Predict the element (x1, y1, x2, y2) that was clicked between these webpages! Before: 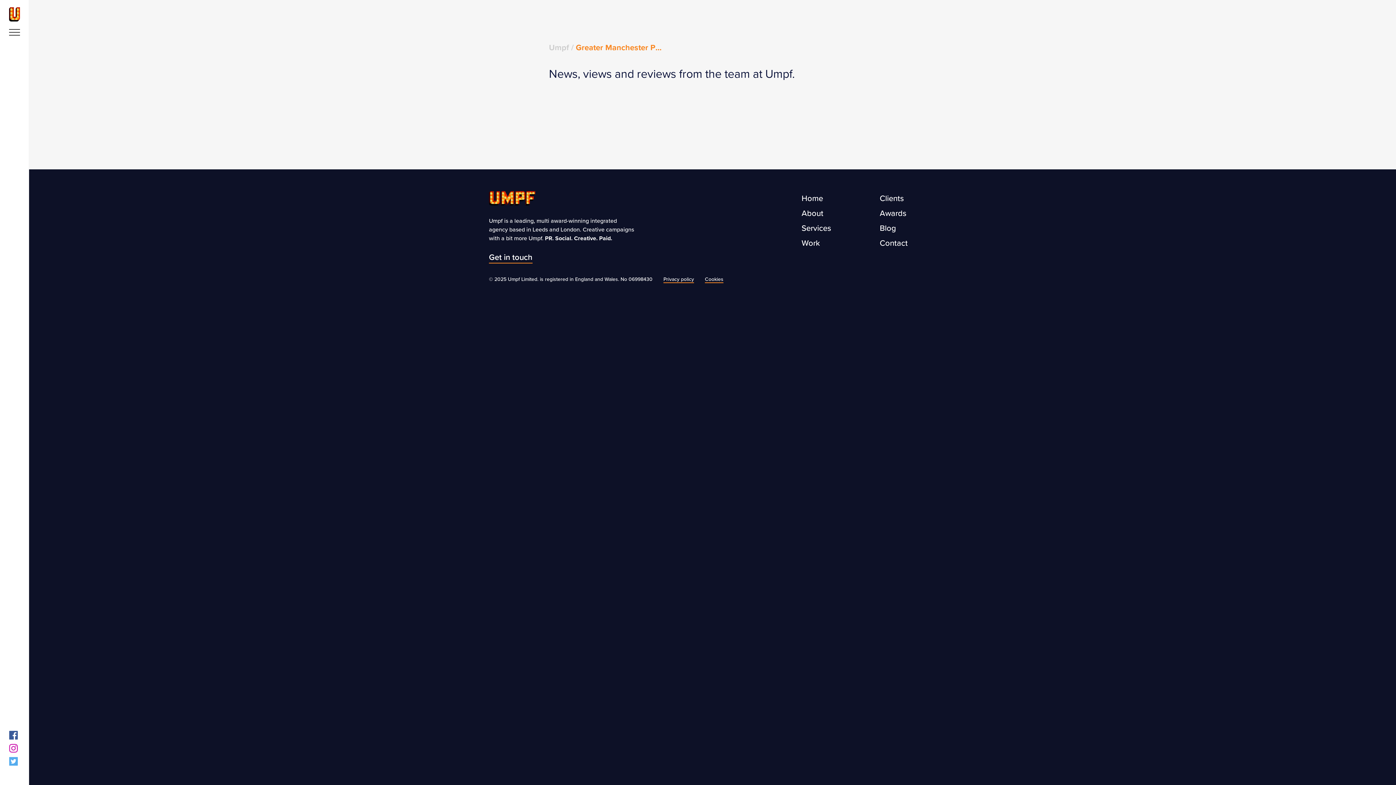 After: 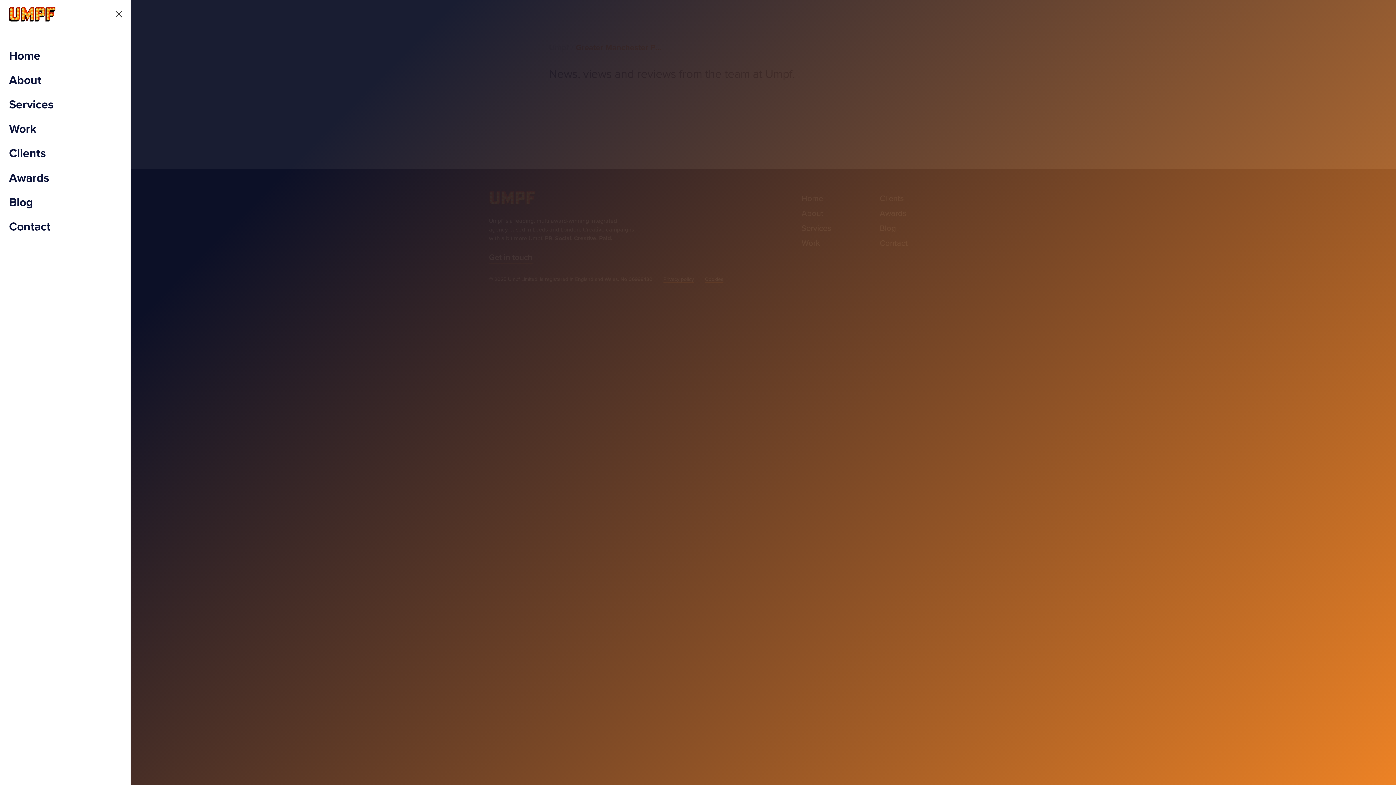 Action: bbox: (9, 26, 20, 37)